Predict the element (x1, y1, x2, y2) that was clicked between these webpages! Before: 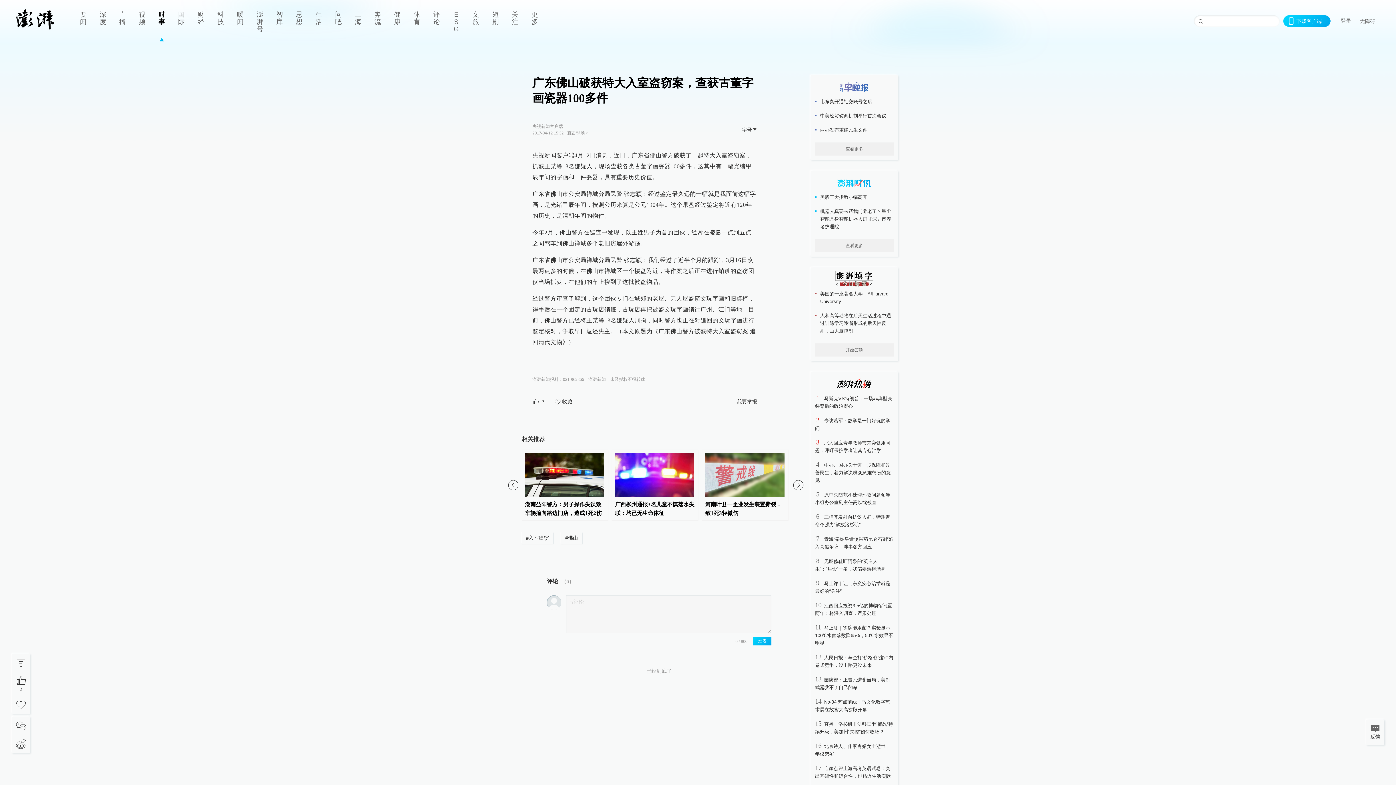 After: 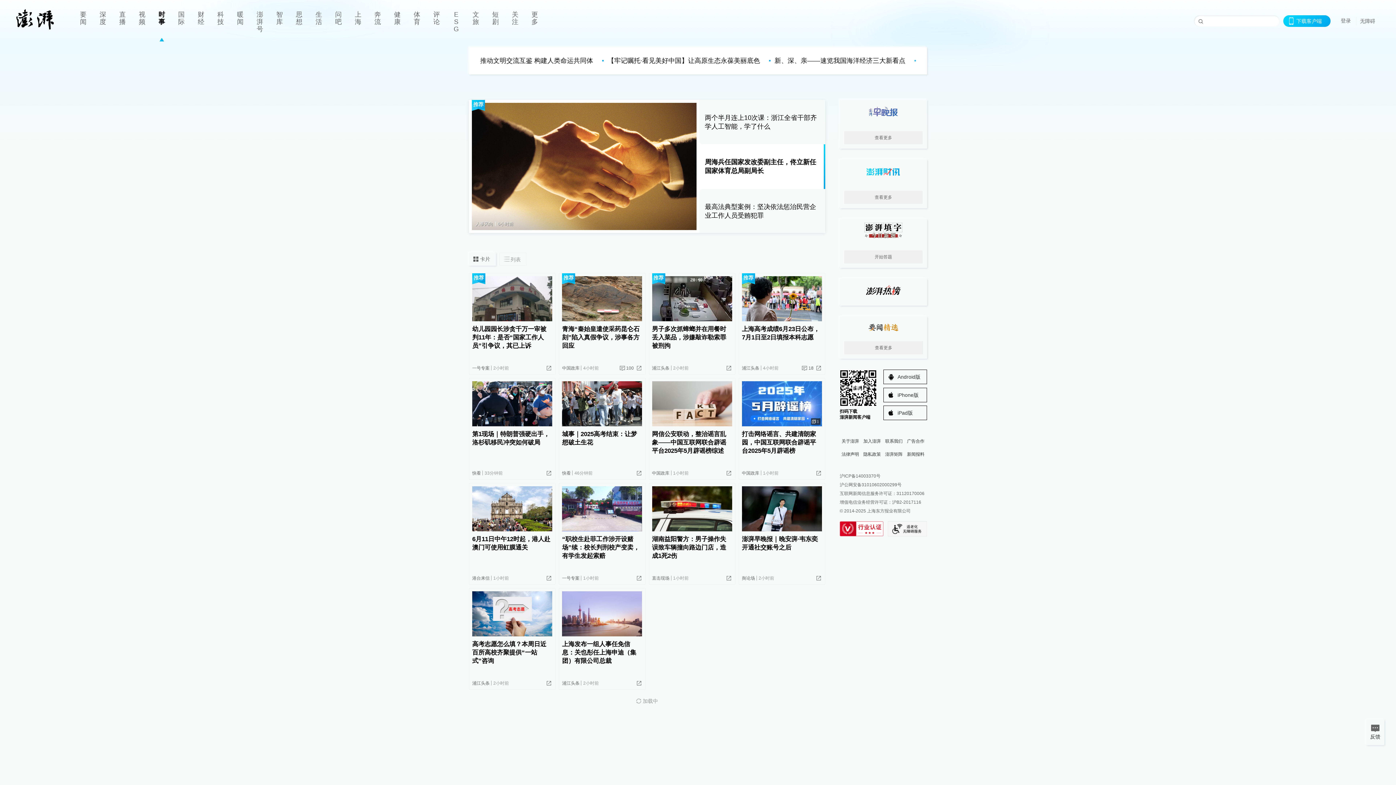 Action: bbox: (152, 0, 171, 41) label: 时事